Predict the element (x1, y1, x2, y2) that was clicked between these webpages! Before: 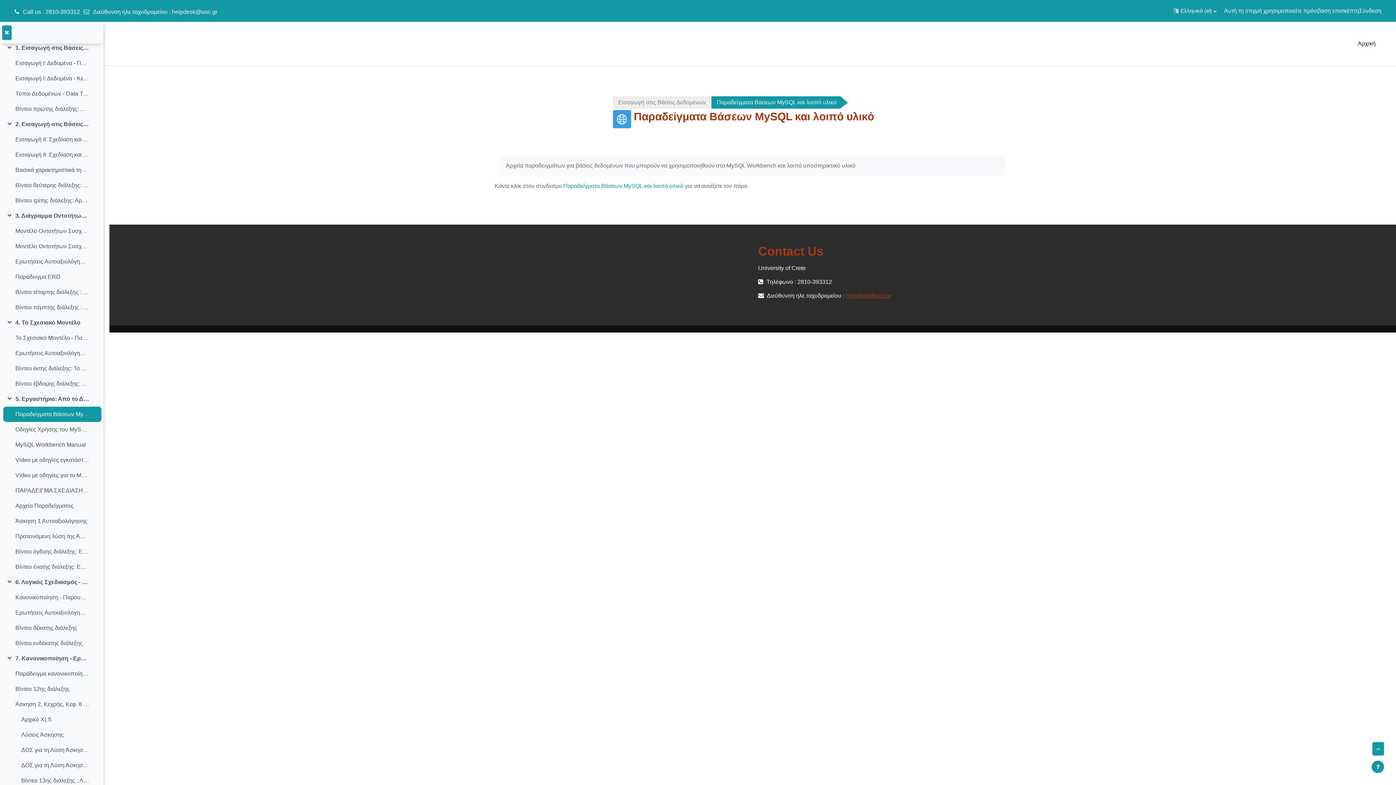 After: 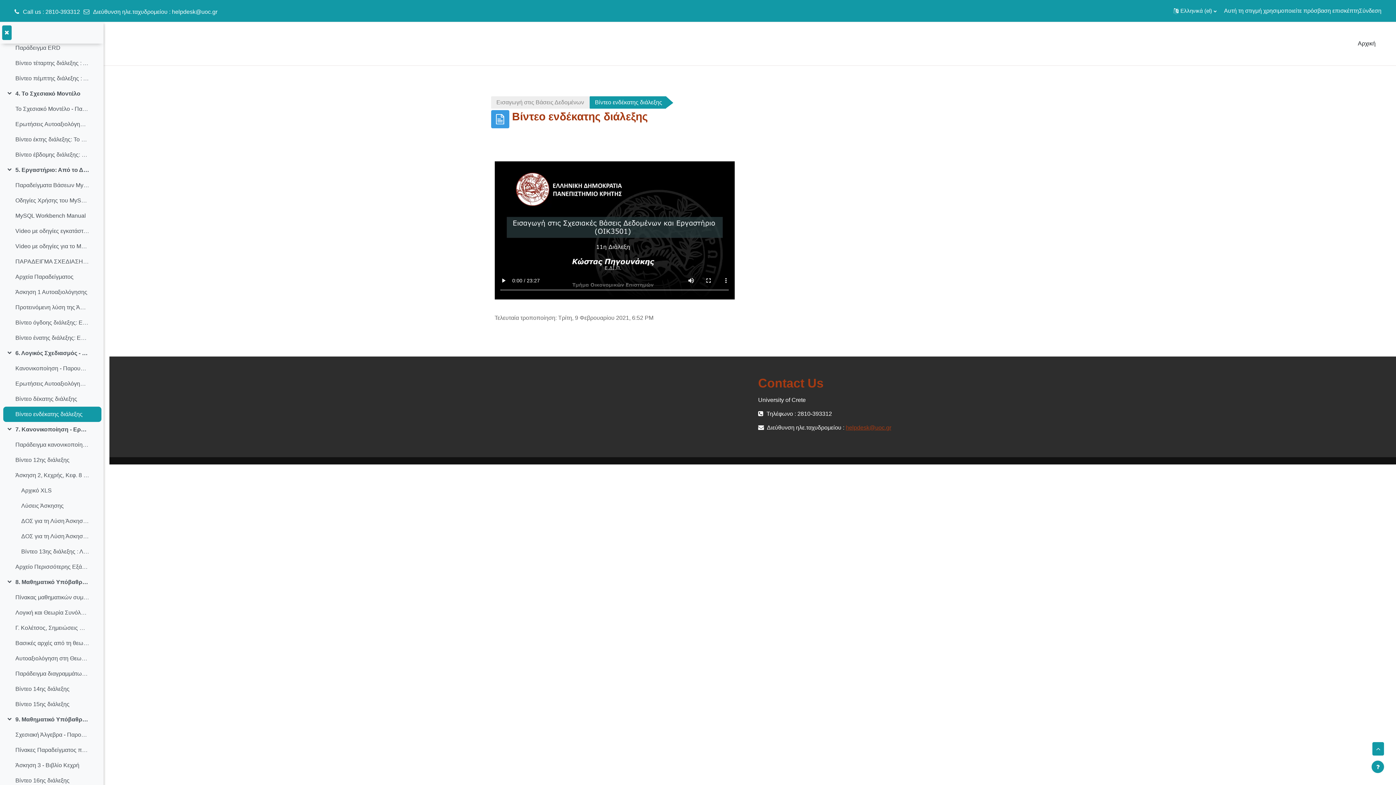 Action: label: Βίντεο ενδέκατης διάλεξης bbox: (15, 639, 82, 648)